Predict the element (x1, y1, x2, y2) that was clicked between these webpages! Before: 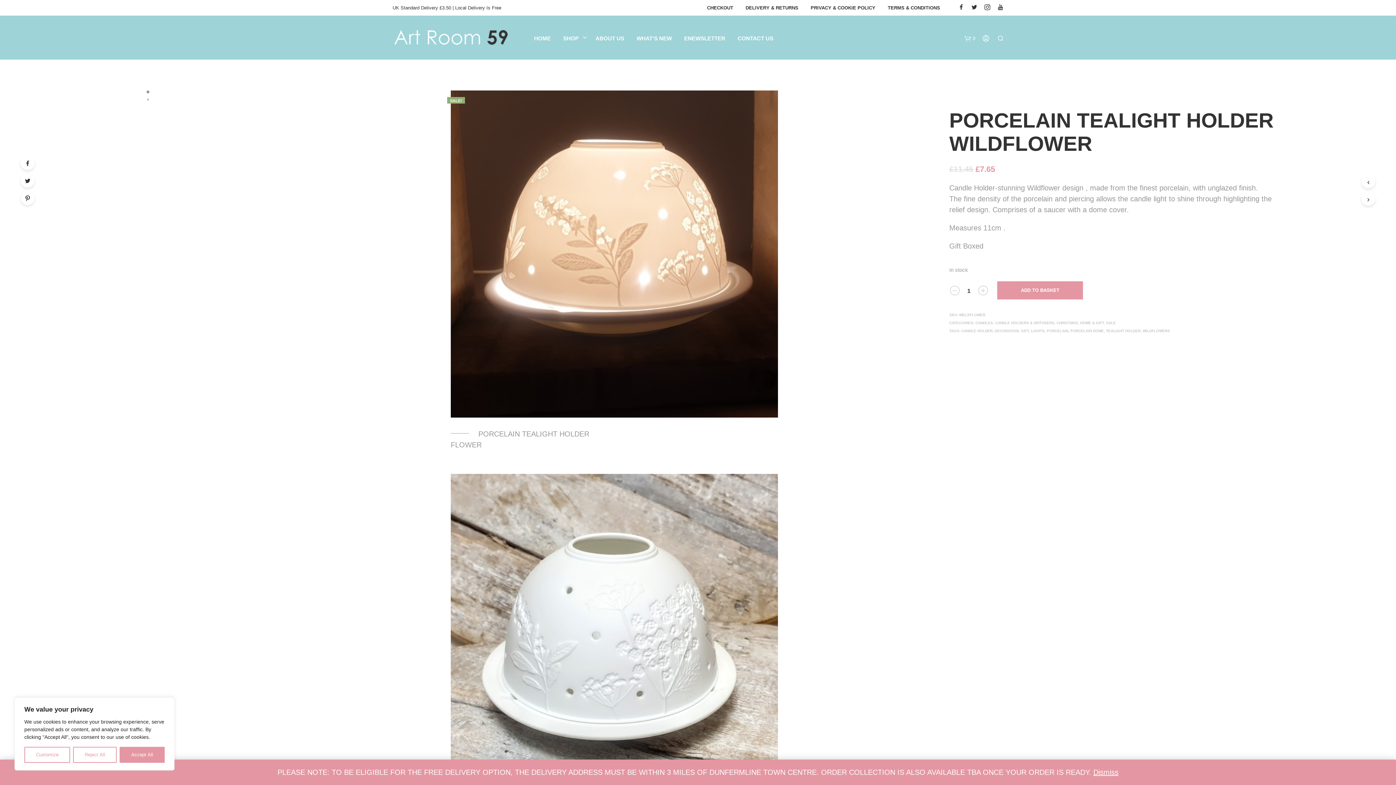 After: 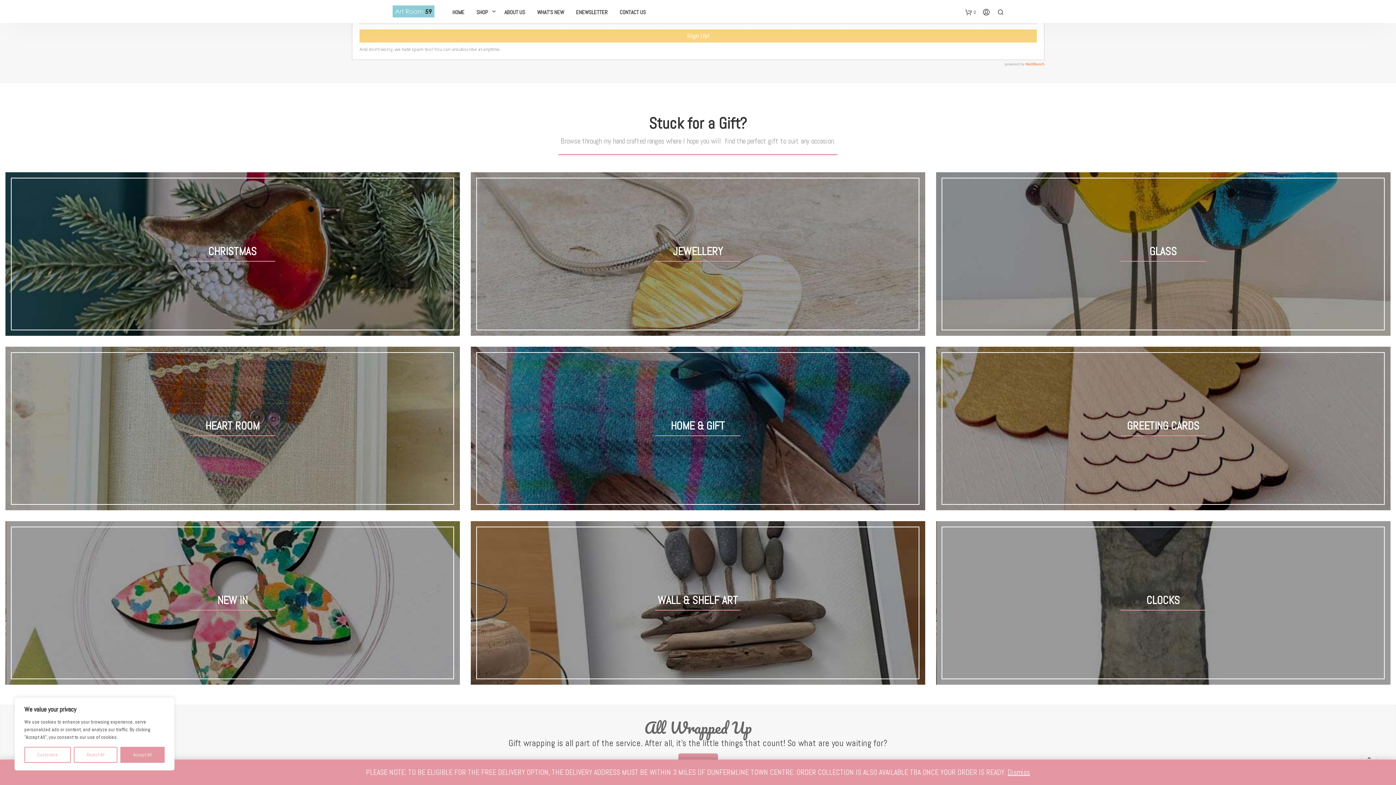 Action: bbox: (678, 31, 730, 44) label: ENEWSLETTER